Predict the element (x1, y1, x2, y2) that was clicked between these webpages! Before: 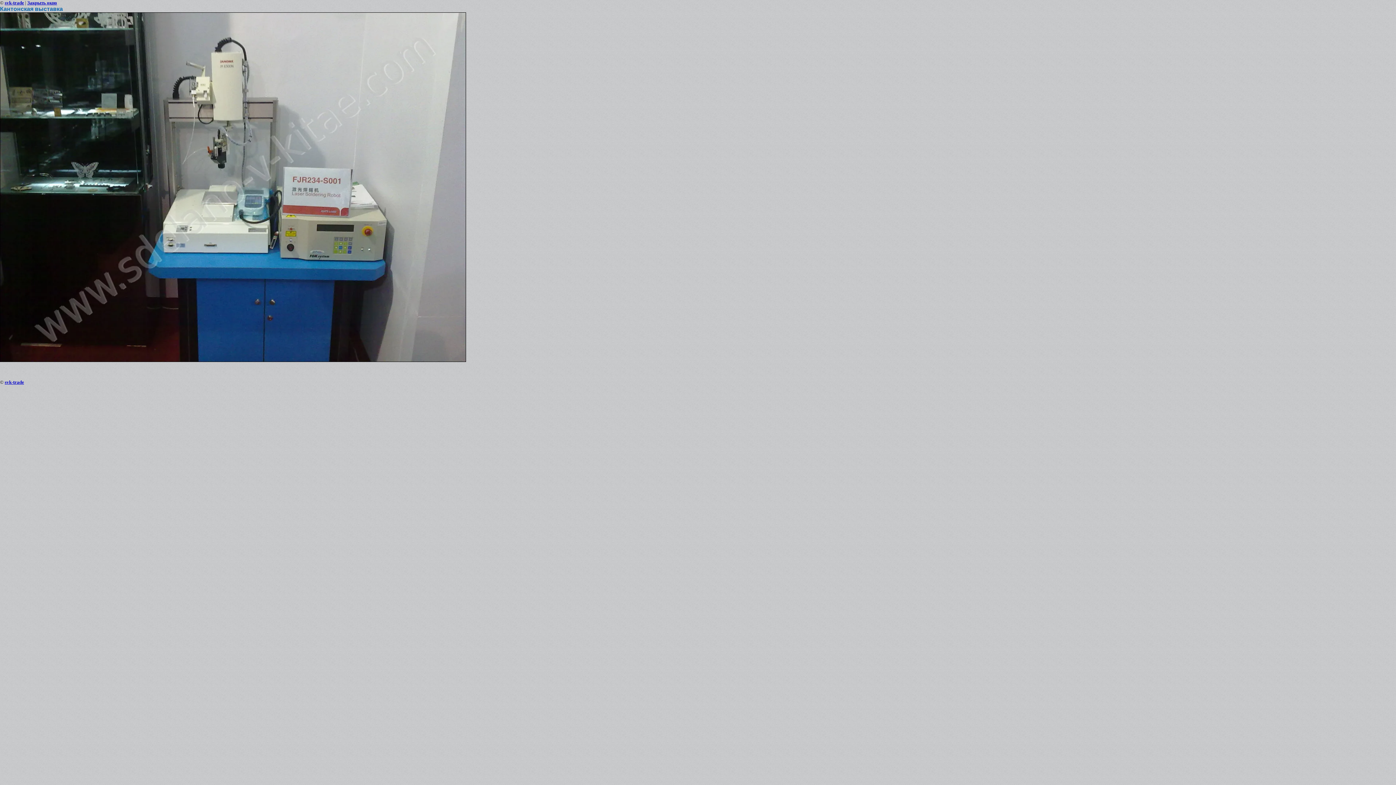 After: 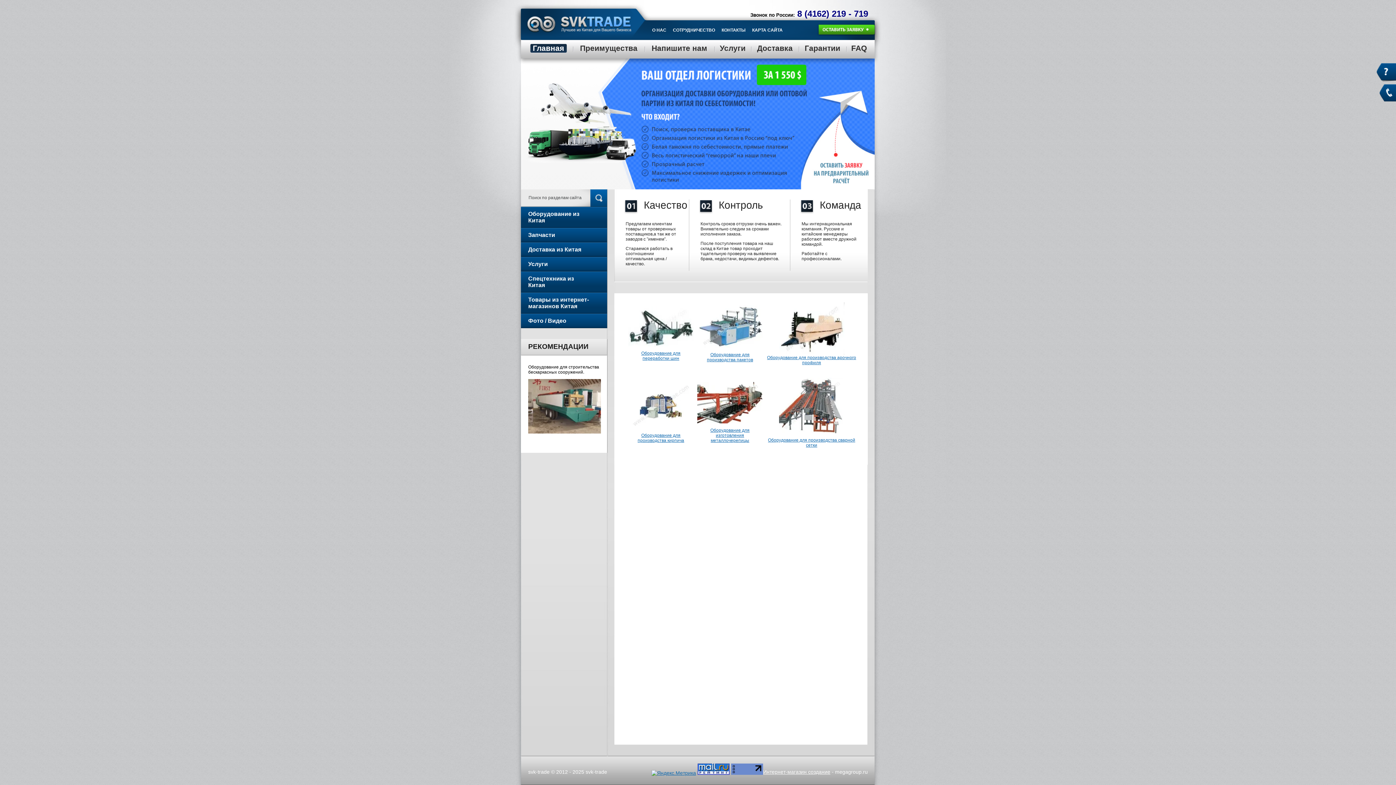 Action: label: svk-trade bbox: (4, 379, 24, 385)